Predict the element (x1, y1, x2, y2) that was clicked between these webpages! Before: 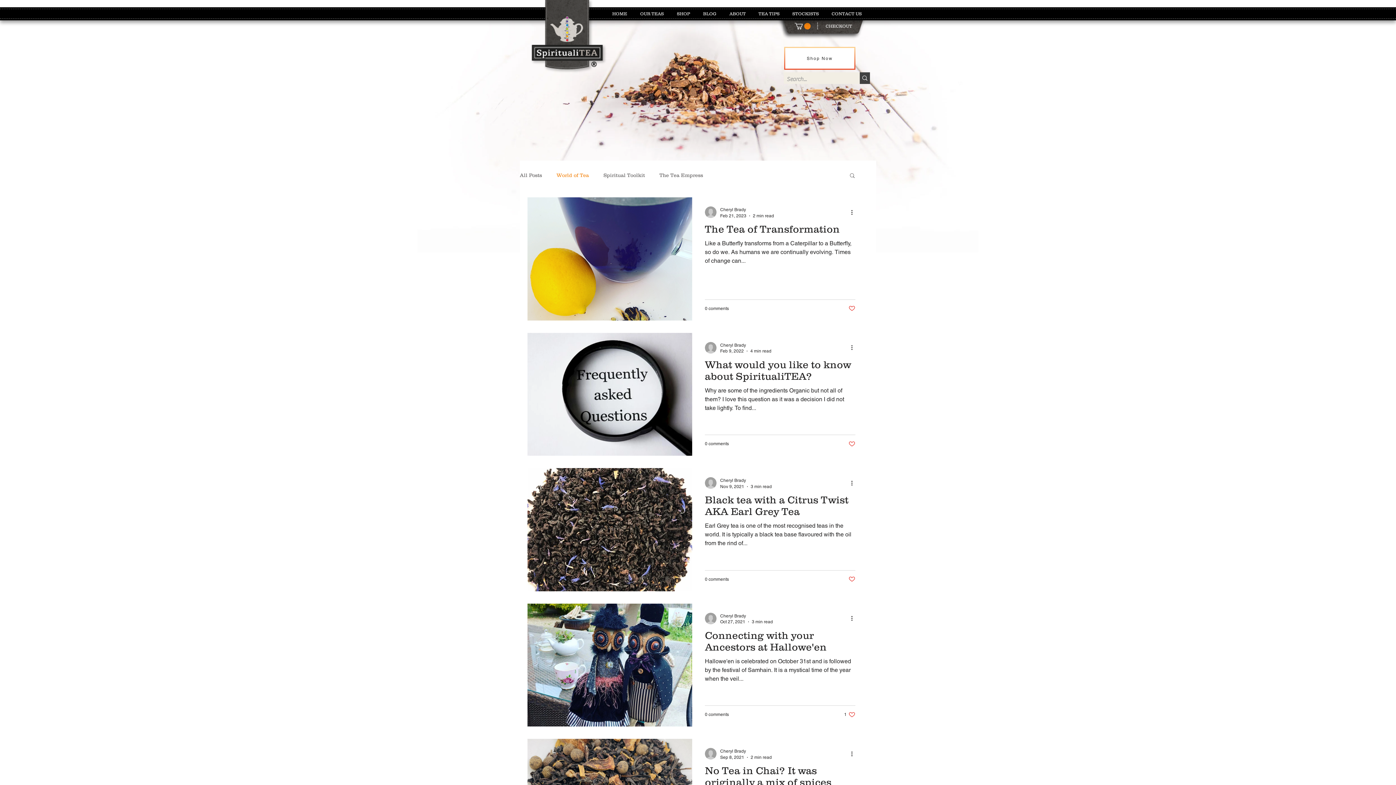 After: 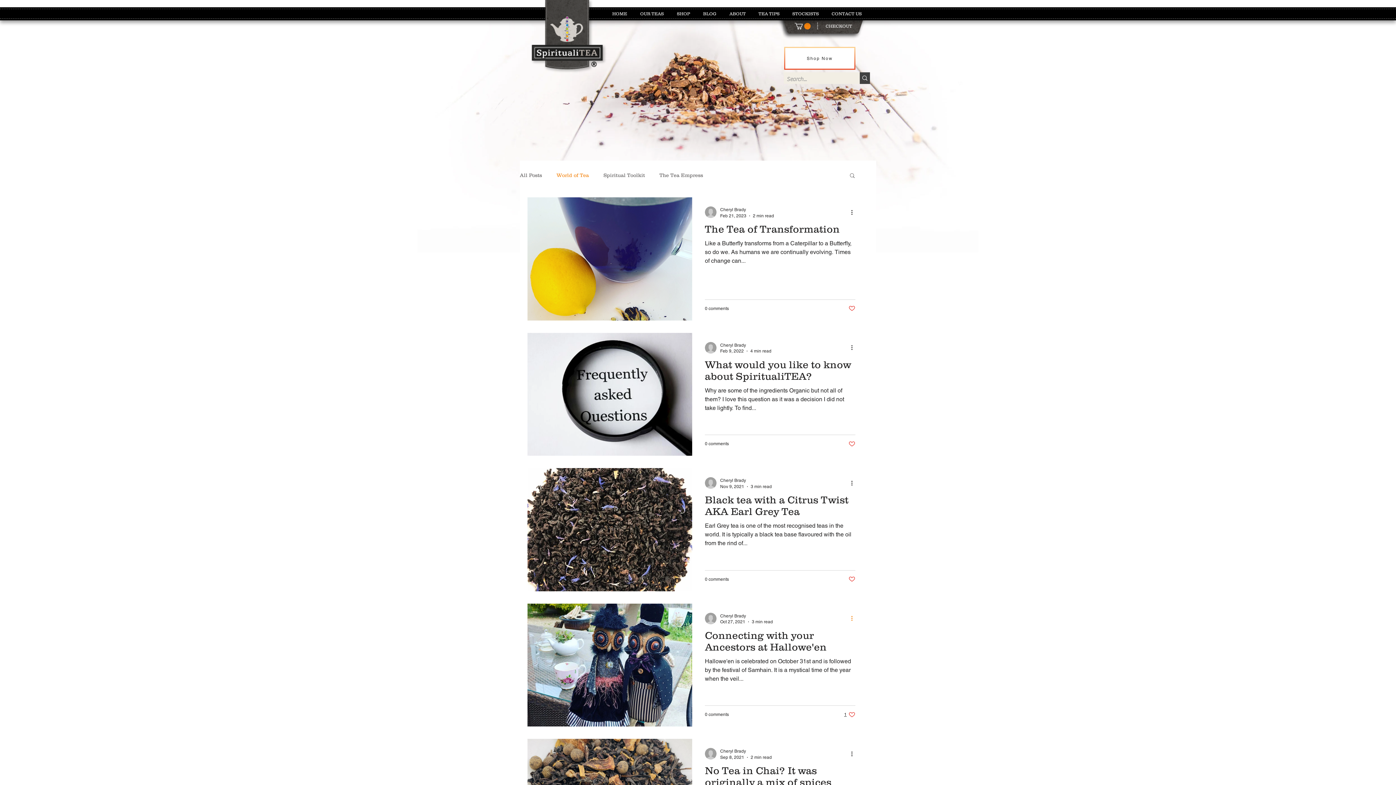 Action: bbox: (850, 614, 858, 623) label: More actions